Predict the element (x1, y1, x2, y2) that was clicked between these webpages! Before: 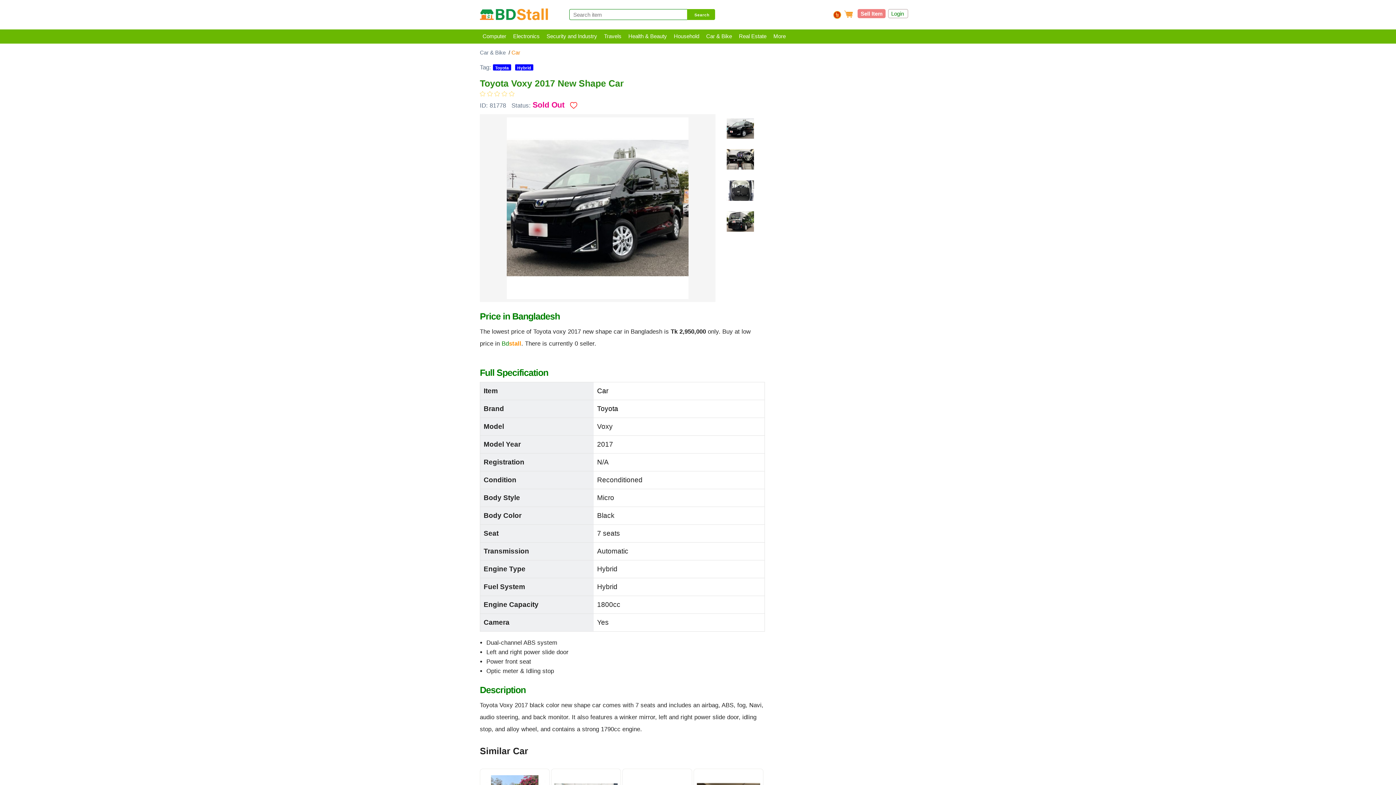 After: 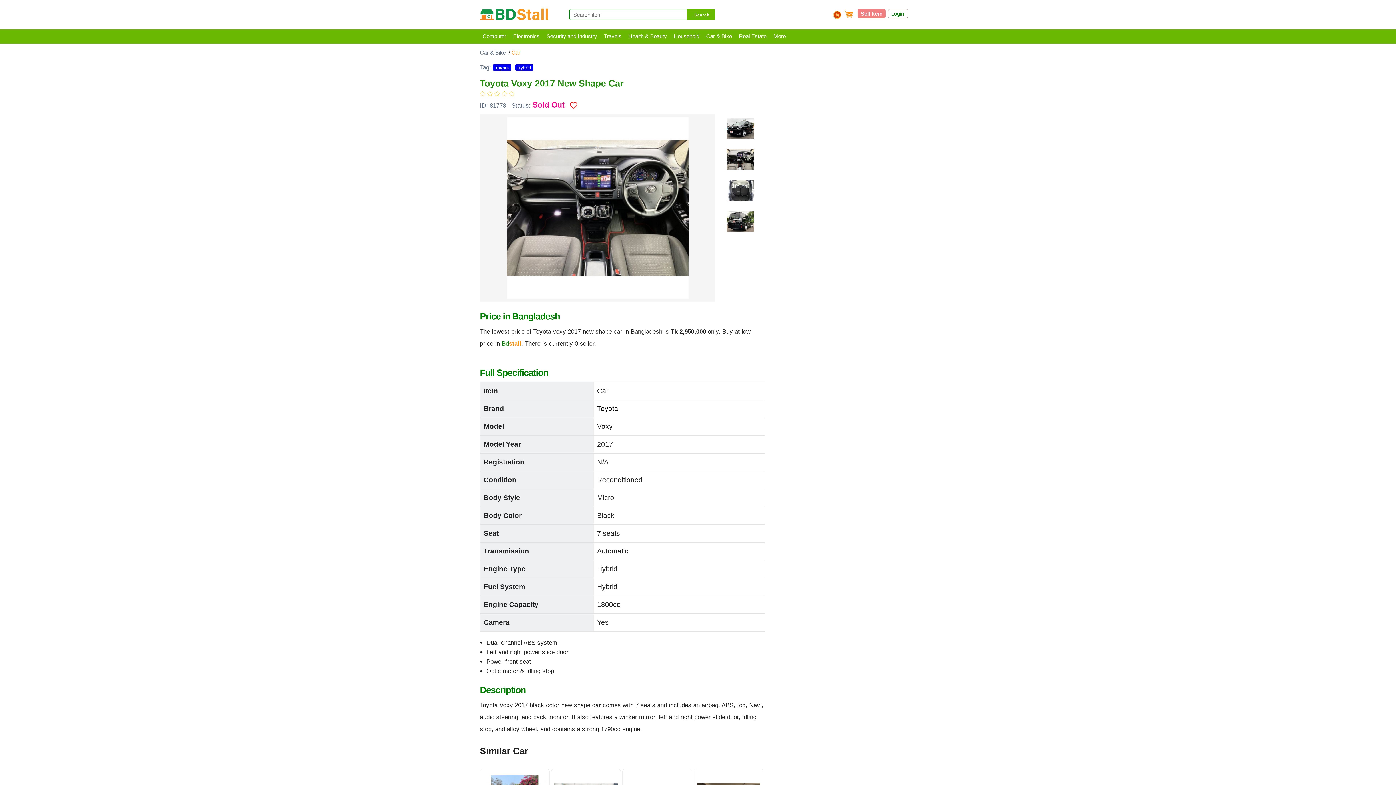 Action: label:   bbox: (727, 168, 754, 174)